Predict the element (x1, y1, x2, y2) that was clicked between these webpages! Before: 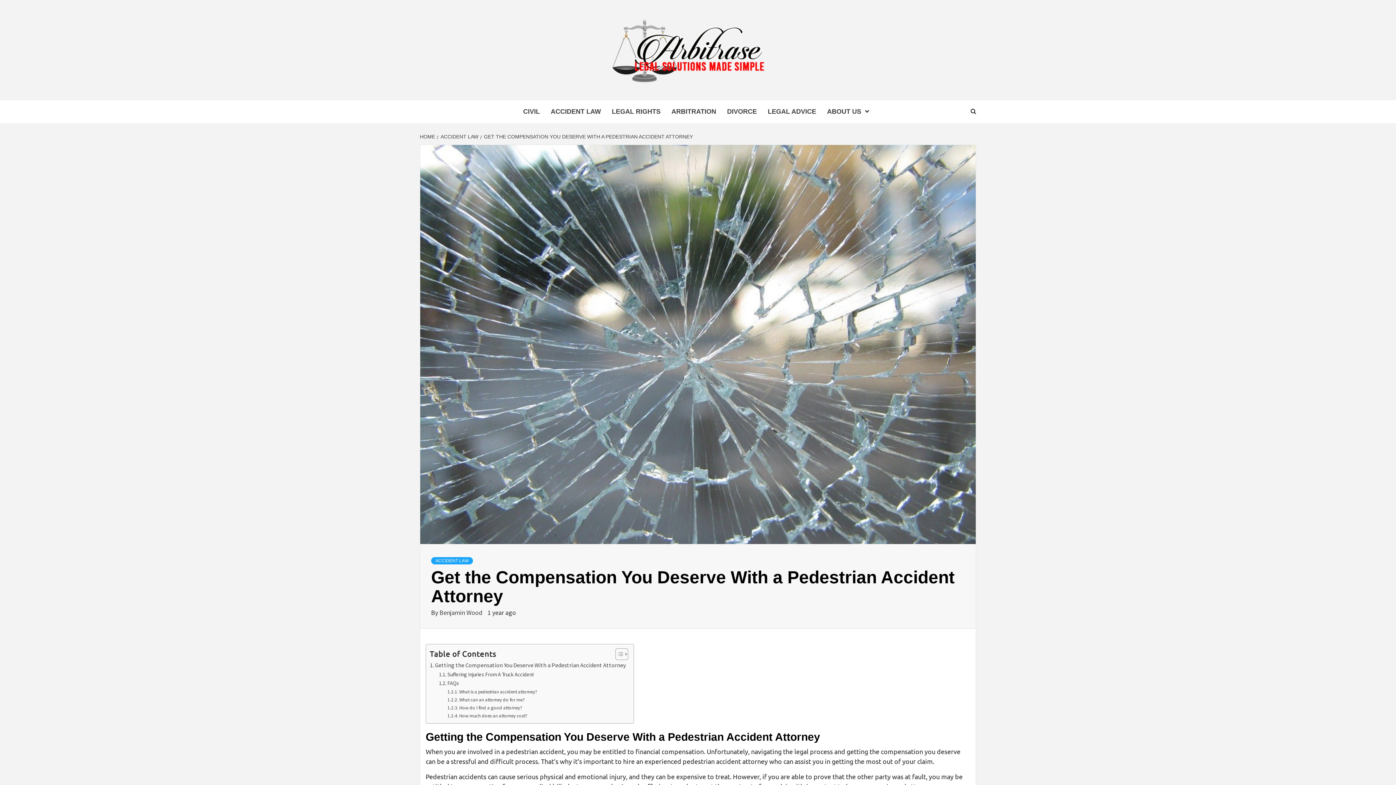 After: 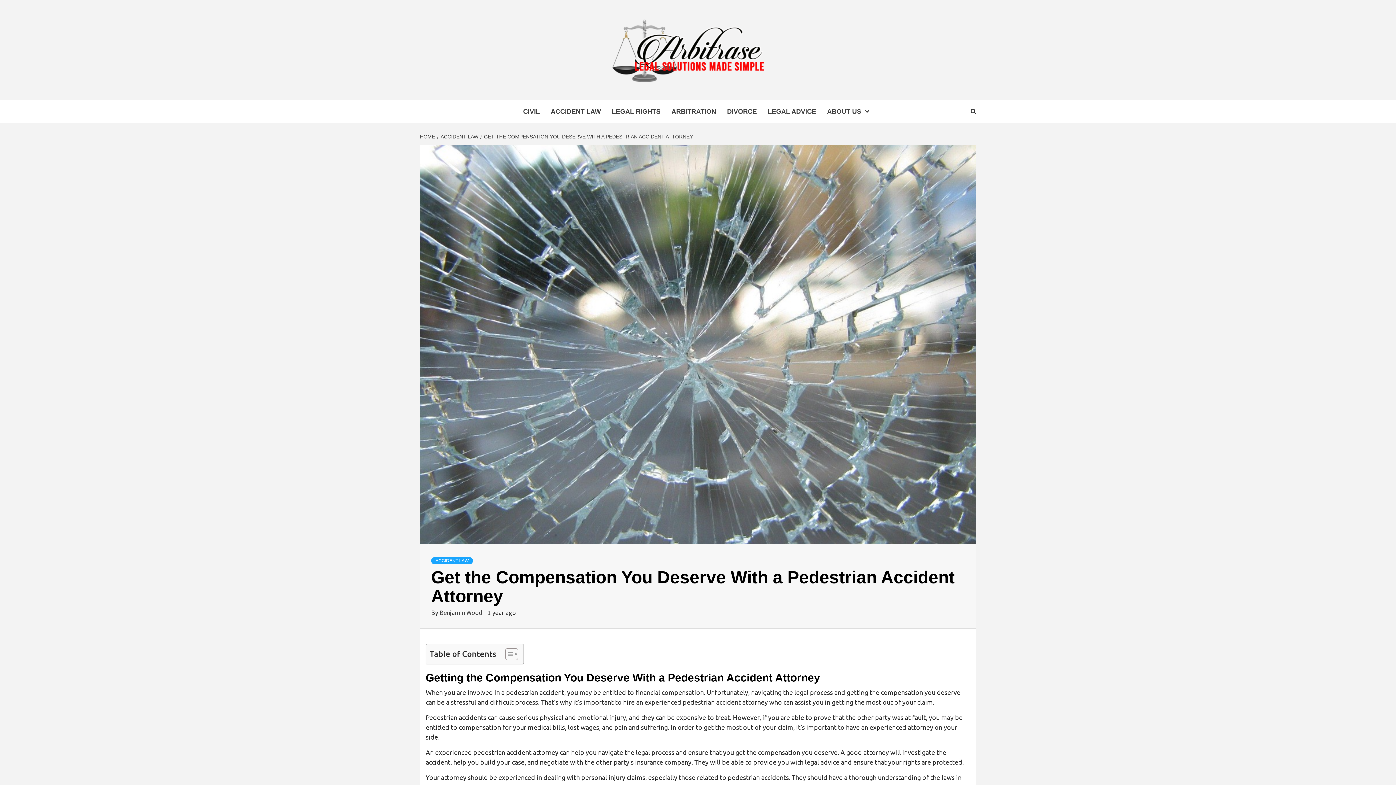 Action: bbox: (610, 648, 626, 660) label: Toggle Table of Content